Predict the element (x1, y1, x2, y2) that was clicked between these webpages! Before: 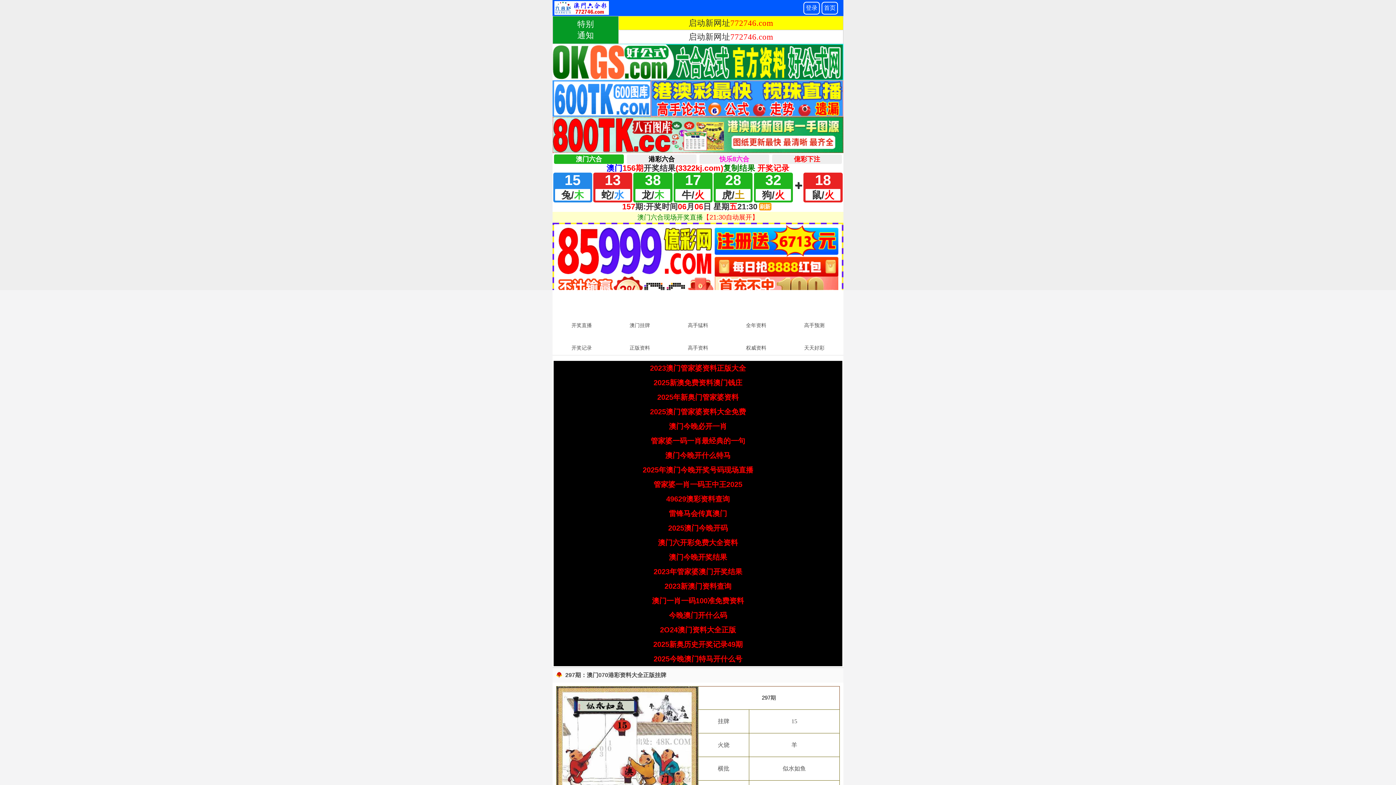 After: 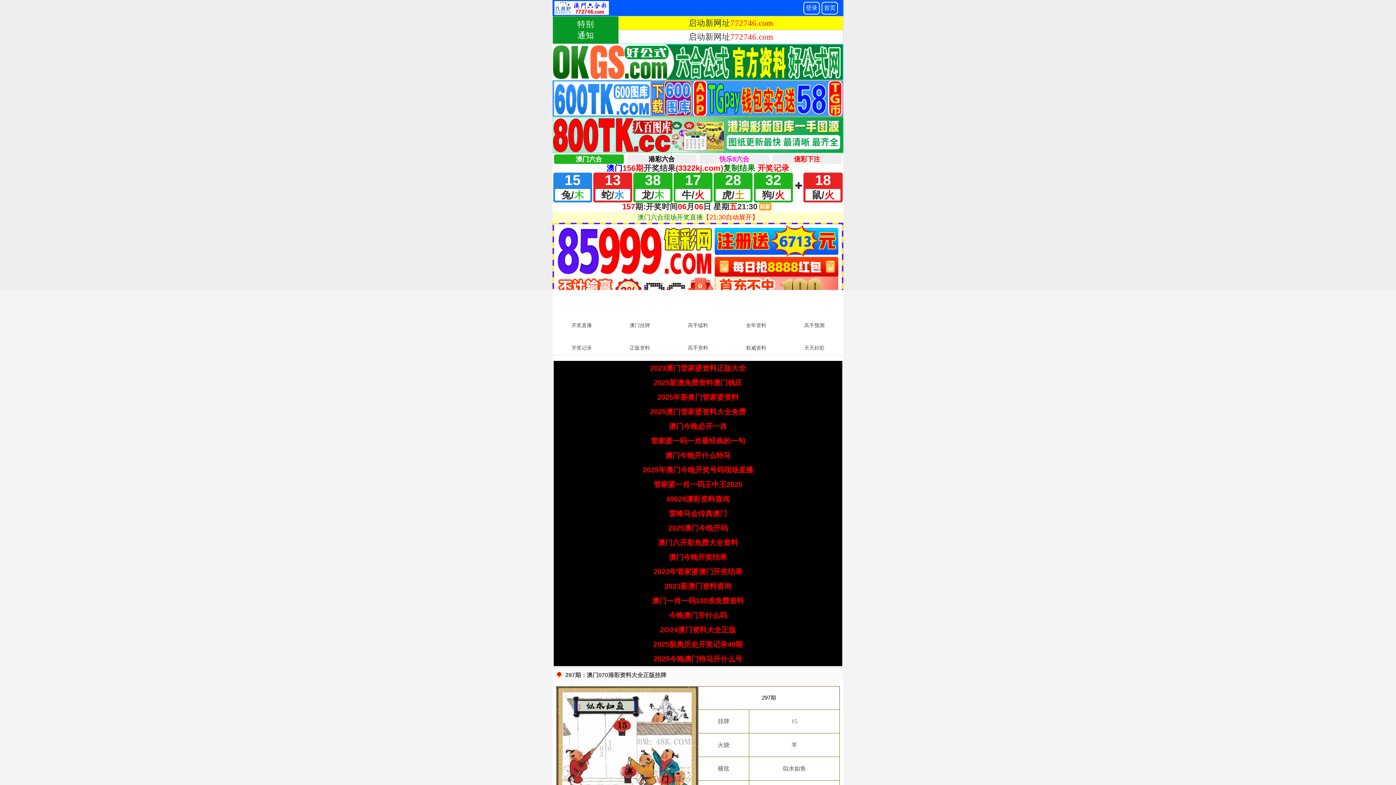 Action: bbox: (665, 451, 730, 459) label: 澳门今晚开什么特马